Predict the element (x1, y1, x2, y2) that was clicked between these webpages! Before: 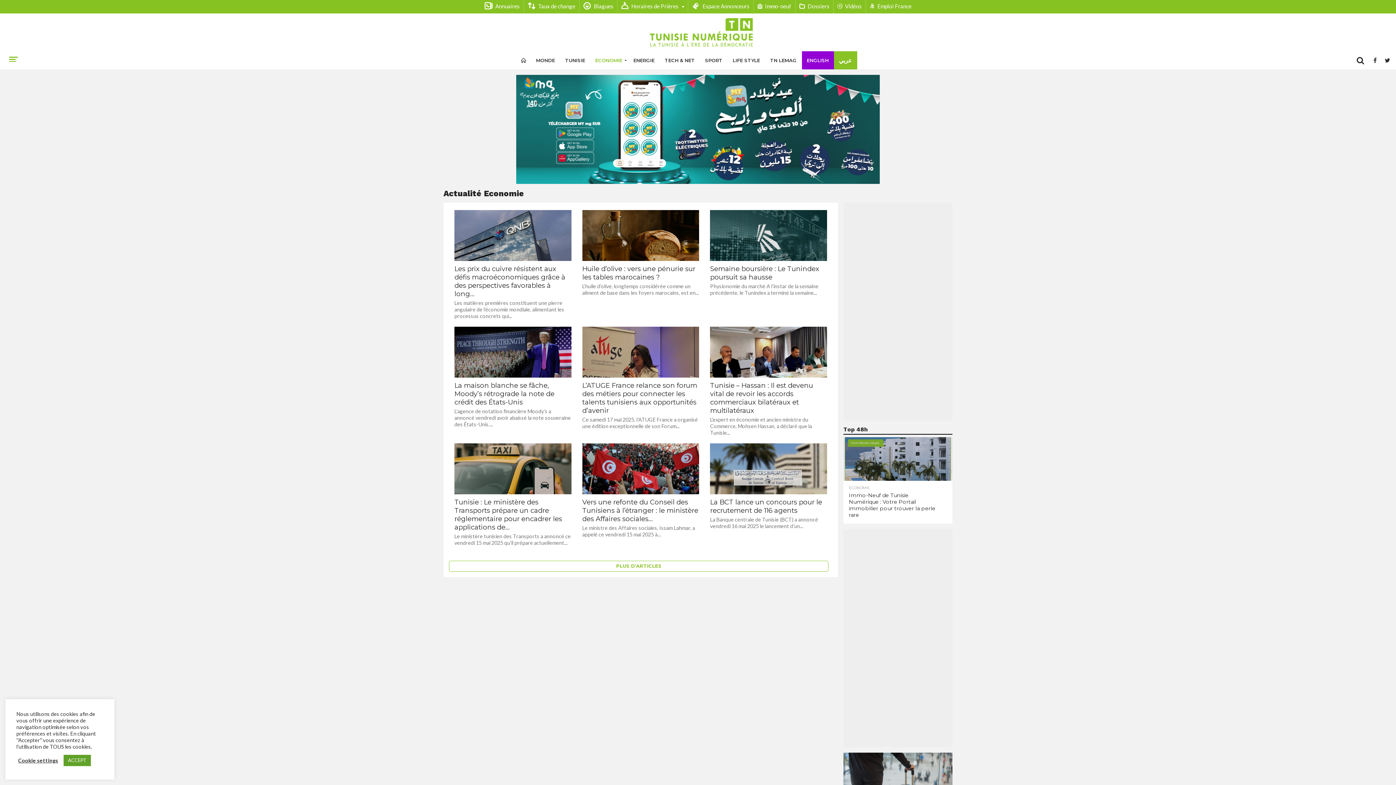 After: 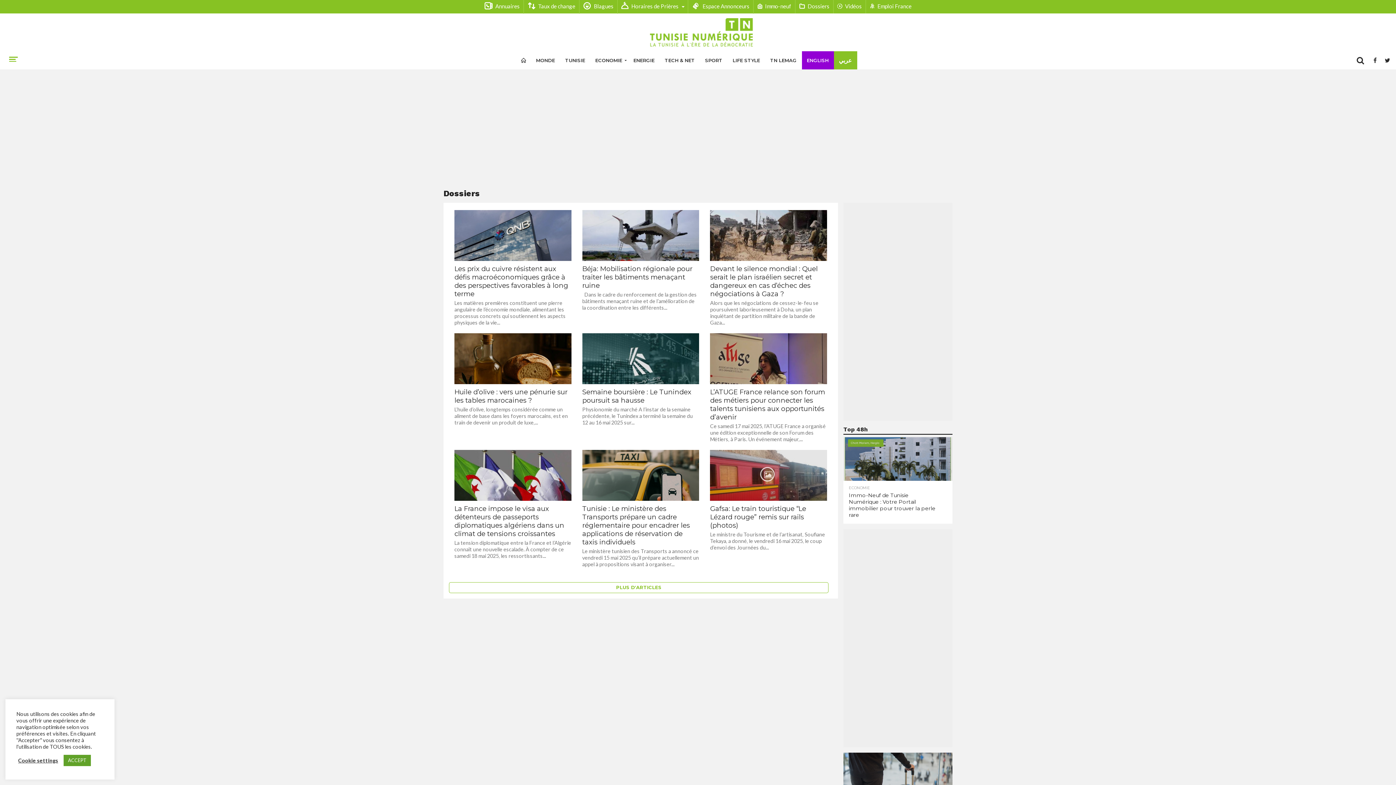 Action: label: Dossiers bbox: (807, 2, 829, 9)